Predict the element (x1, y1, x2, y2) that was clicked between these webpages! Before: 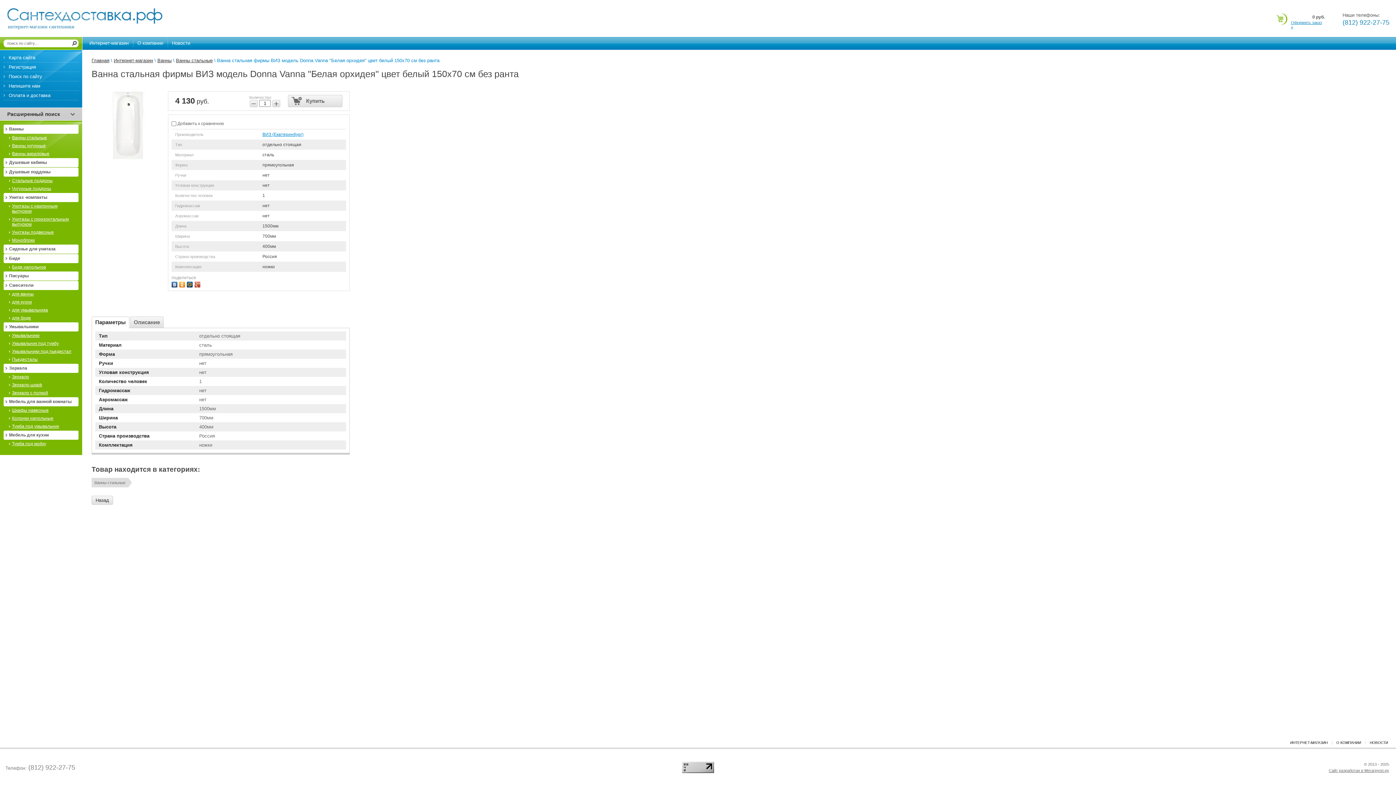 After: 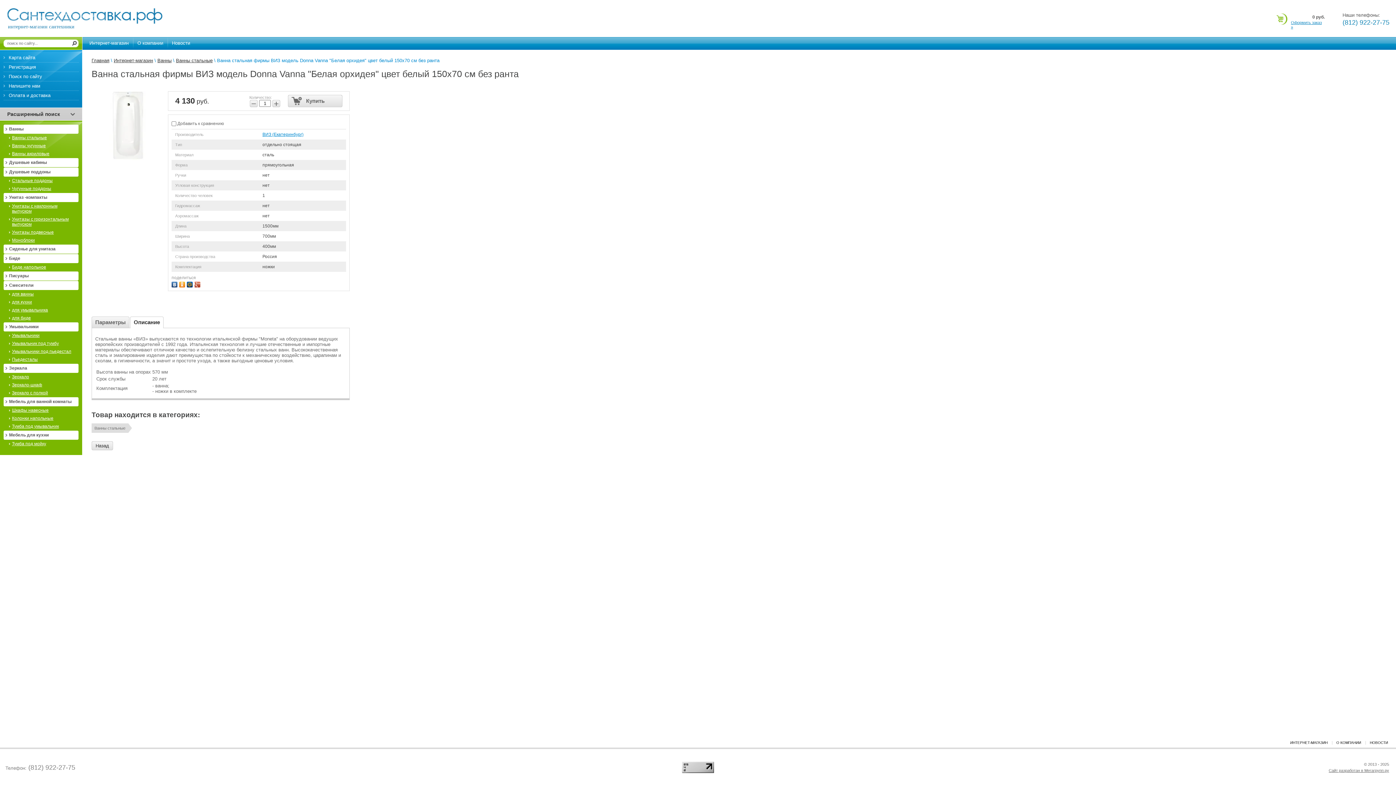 Action: bbox: (130, 317, 163, 328) label: Описание